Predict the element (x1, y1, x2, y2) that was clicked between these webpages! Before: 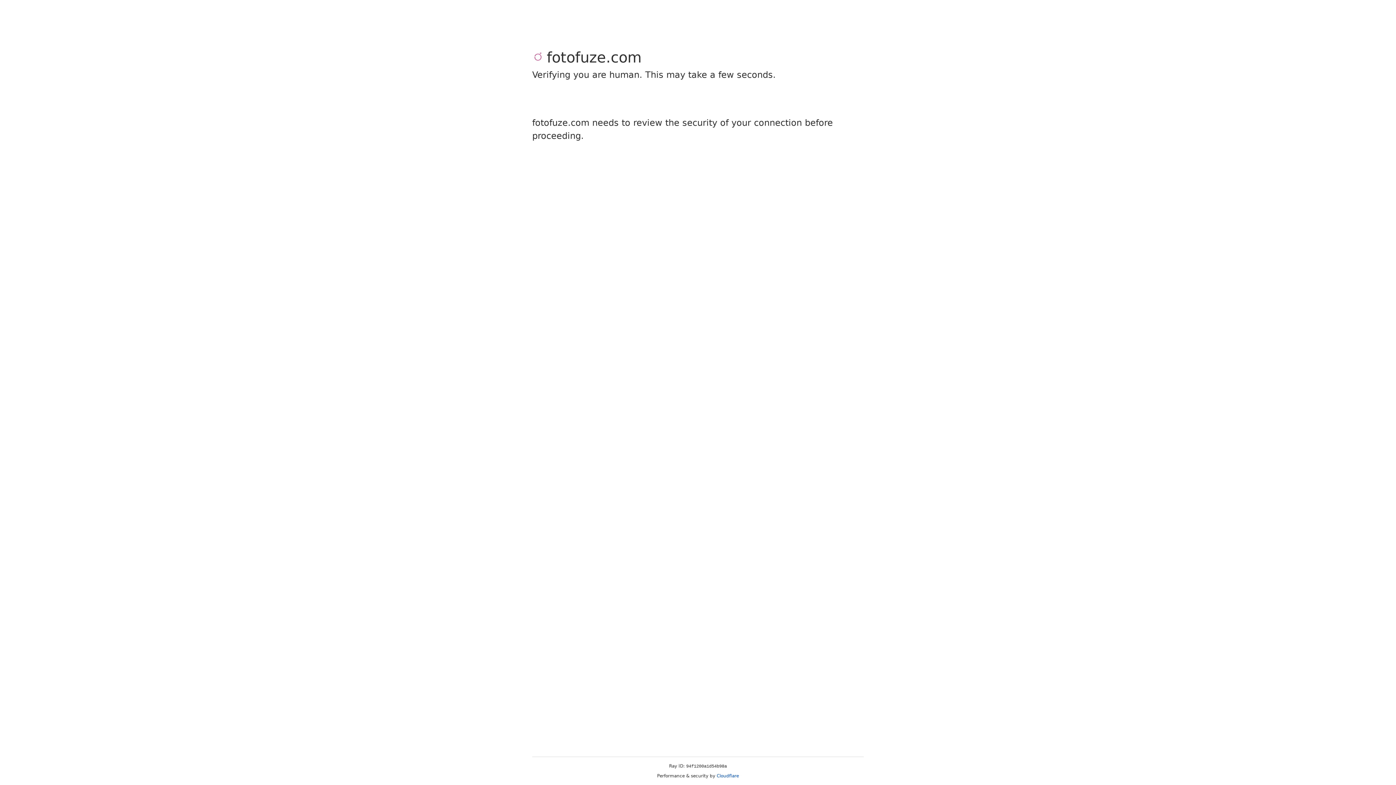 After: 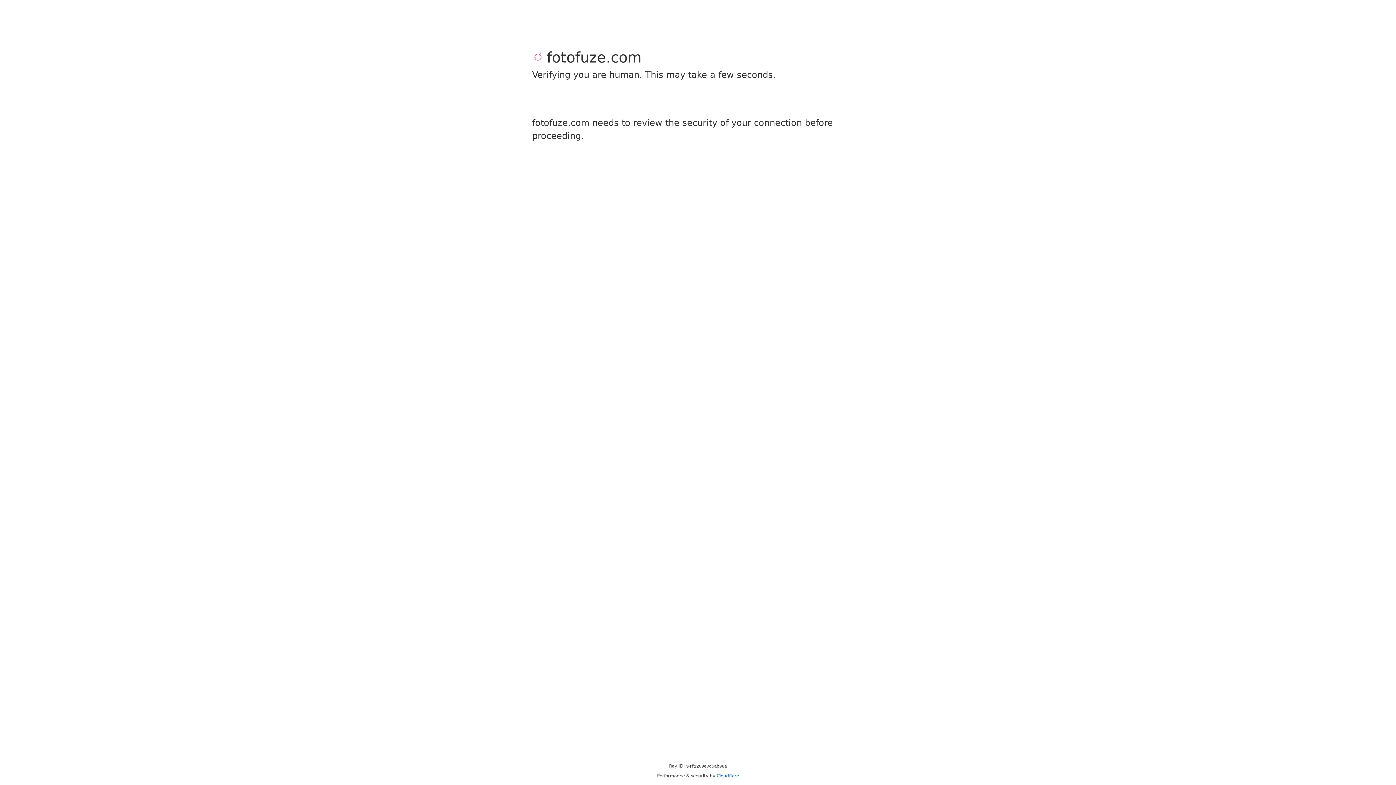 Action: bbox: (716, 773, 739, 778) label: Cloudflare